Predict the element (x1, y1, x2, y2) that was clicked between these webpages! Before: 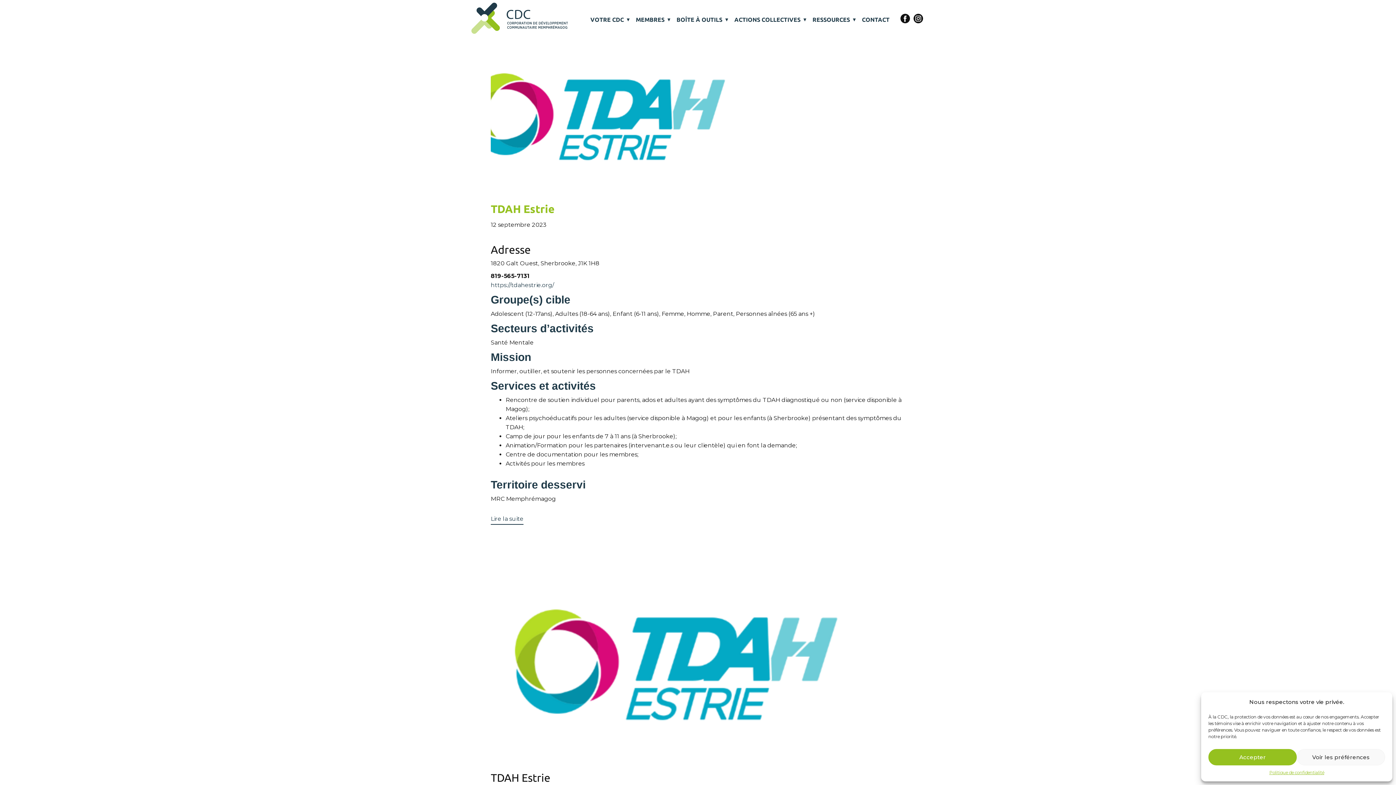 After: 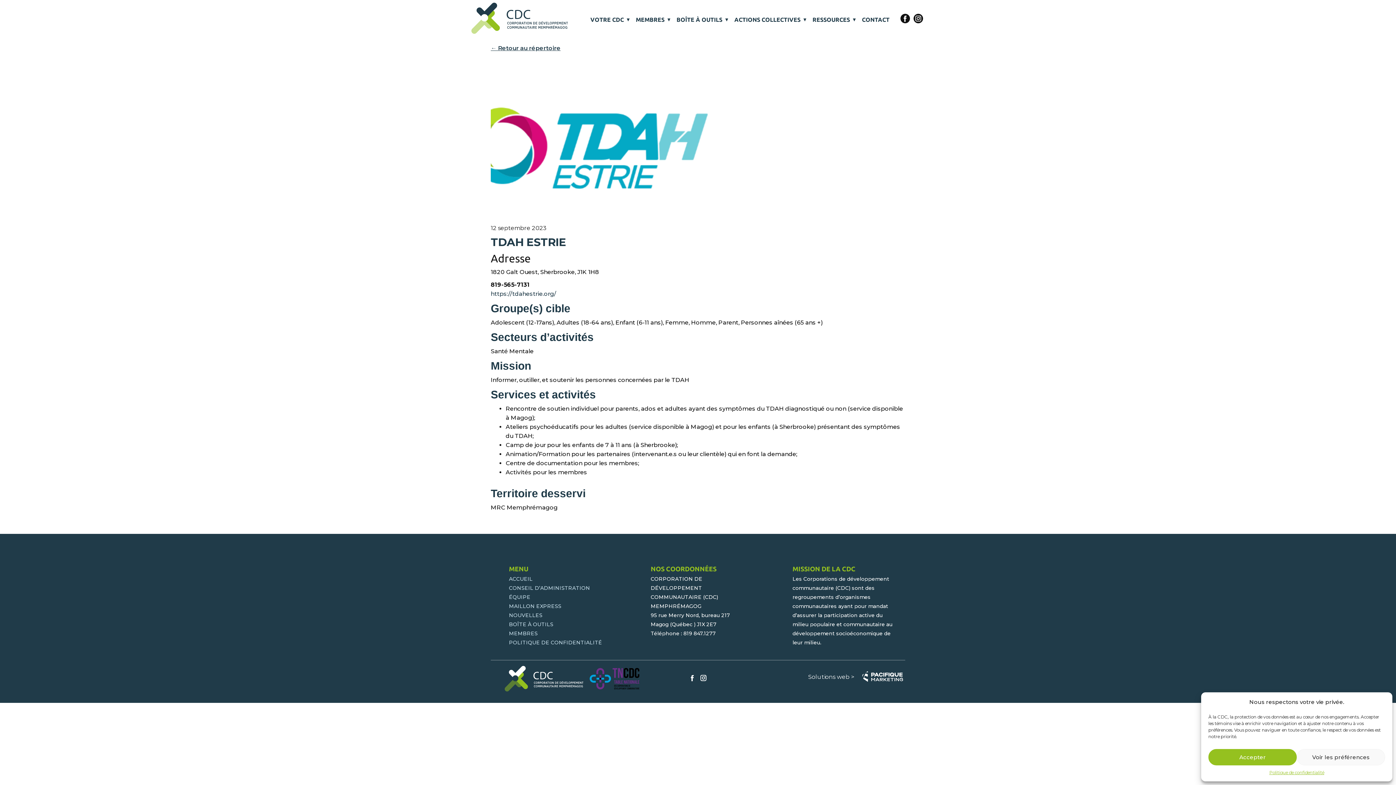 Action: bbox: (490, 514, 523, 525) label: Lire la suite